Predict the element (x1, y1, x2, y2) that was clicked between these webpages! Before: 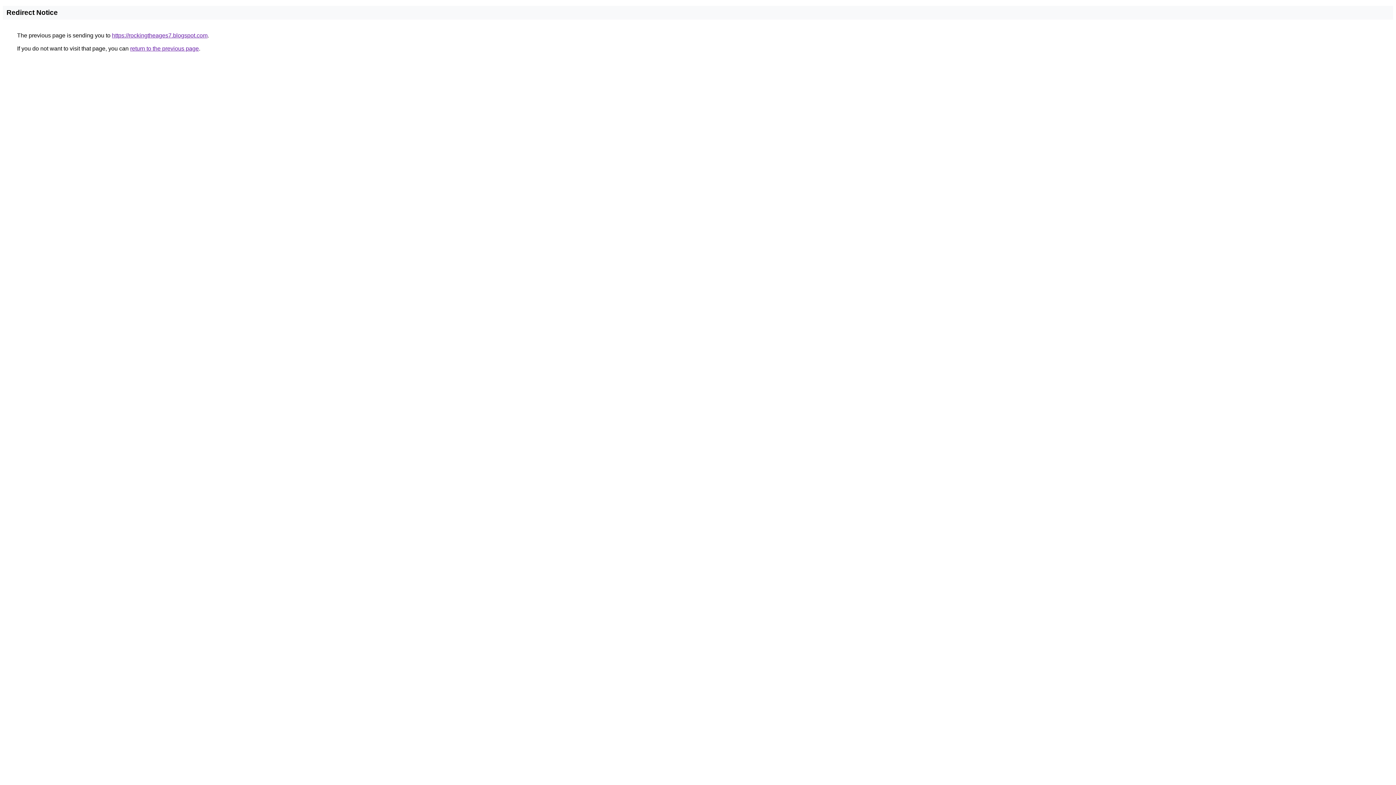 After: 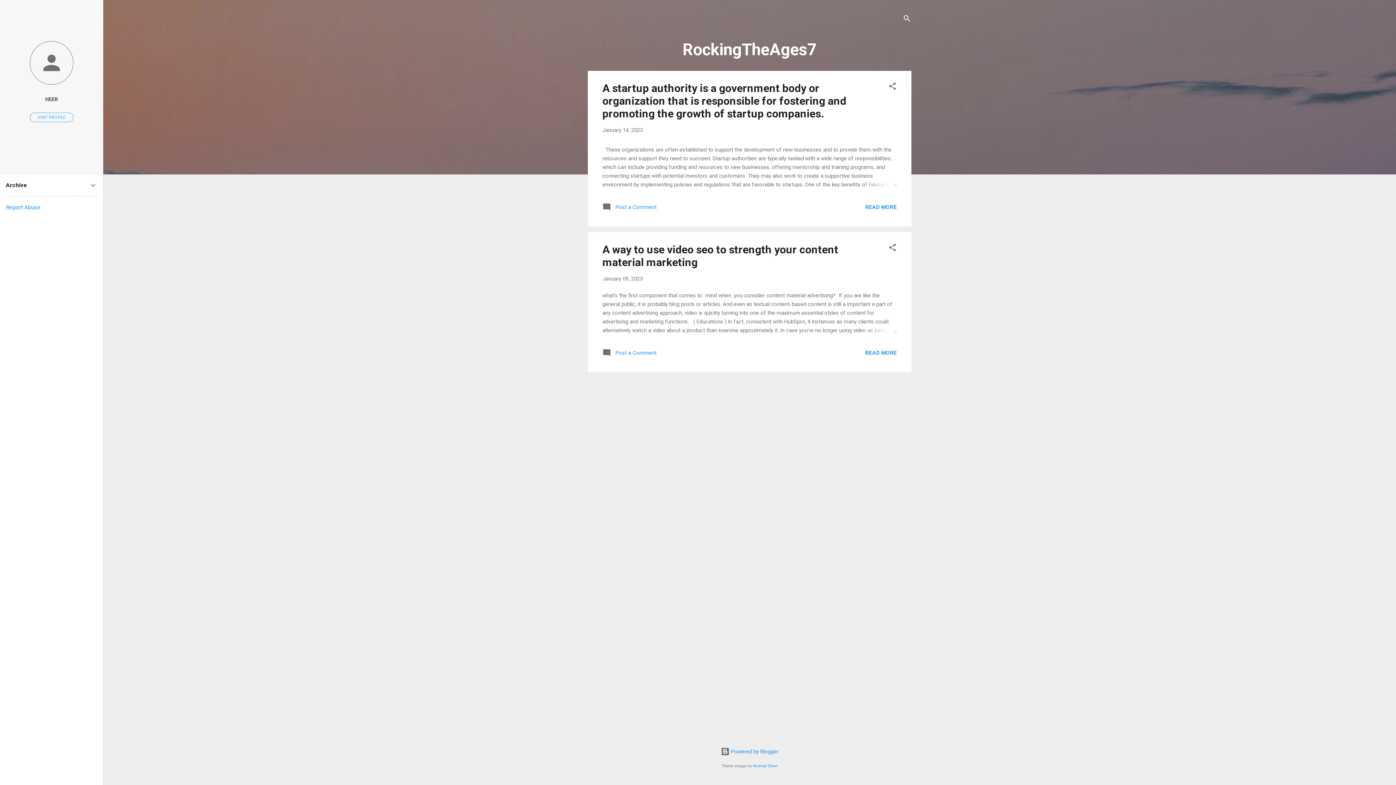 Action: label: https://rockingtheages7.blogspot.com bbox: (112, 32, 207, 38)